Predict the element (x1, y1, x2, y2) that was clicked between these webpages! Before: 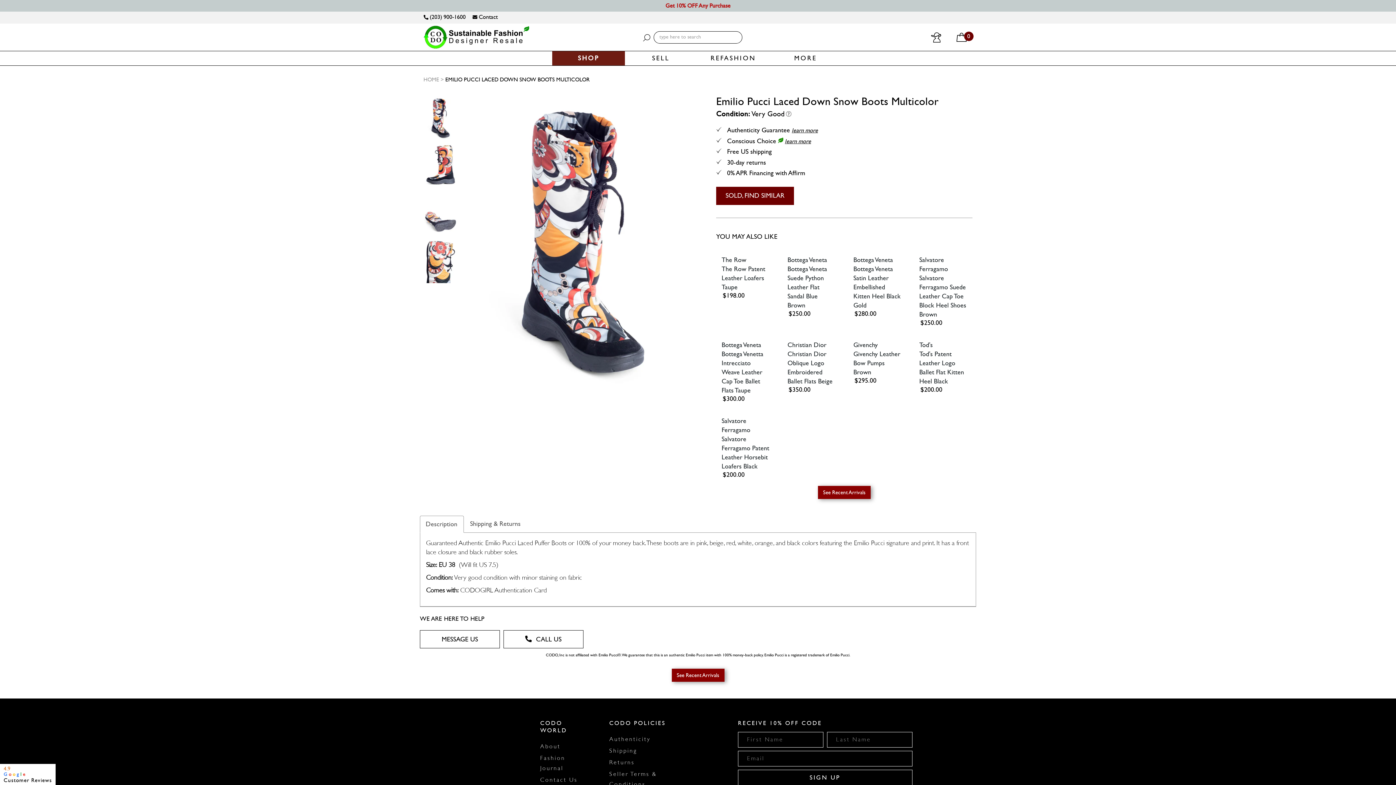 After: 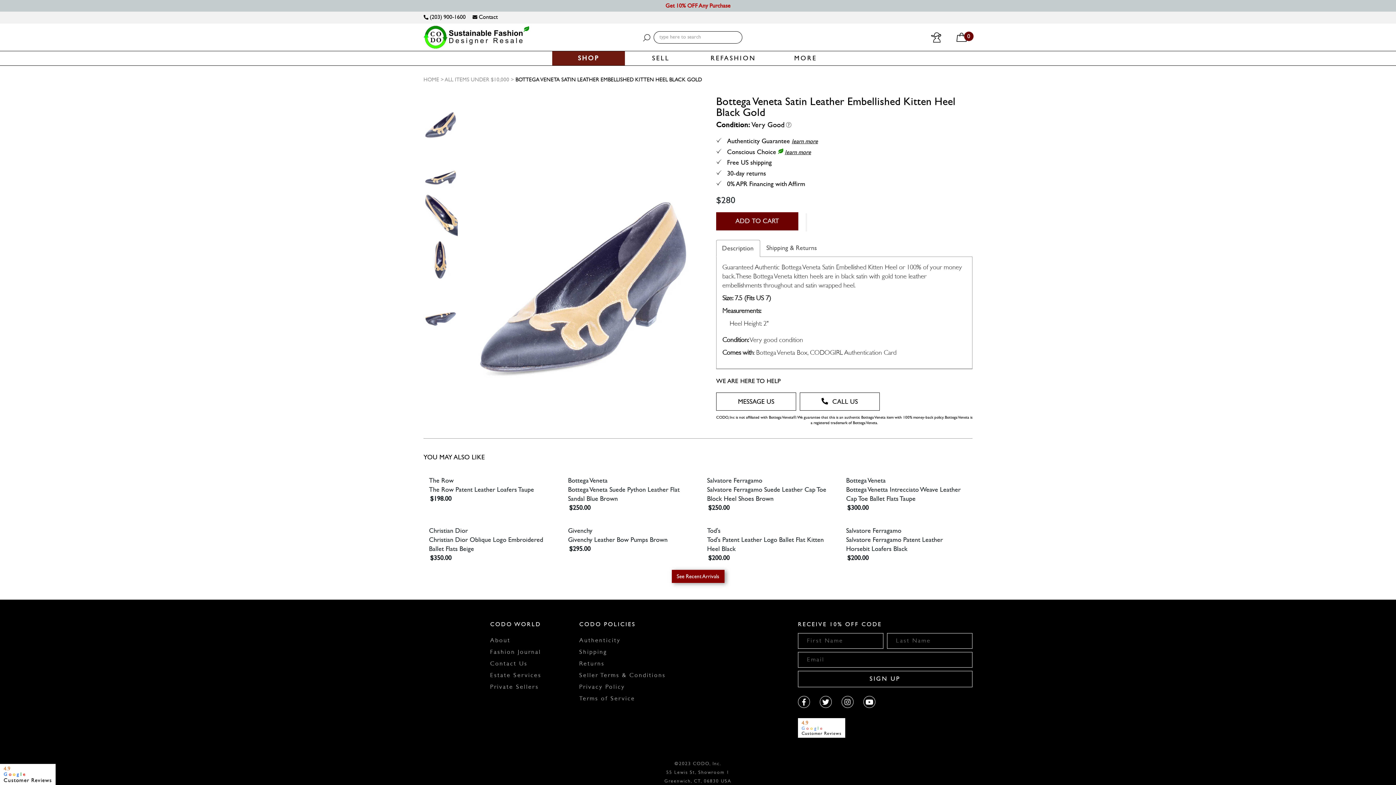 Action: bbox: (853, 264, 901, 310) label: Bottega Veneta Satin Leather Embellished Kitten Heel Black Gold